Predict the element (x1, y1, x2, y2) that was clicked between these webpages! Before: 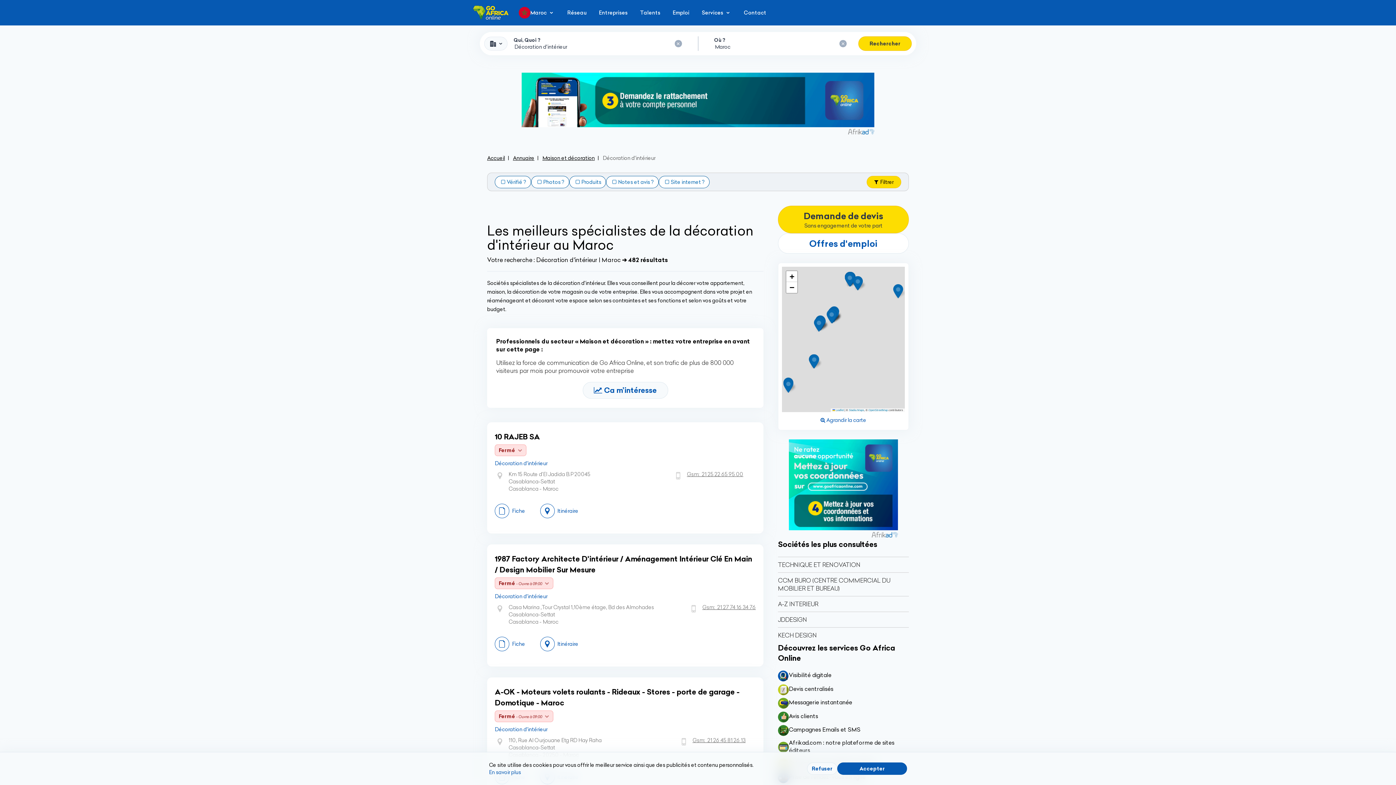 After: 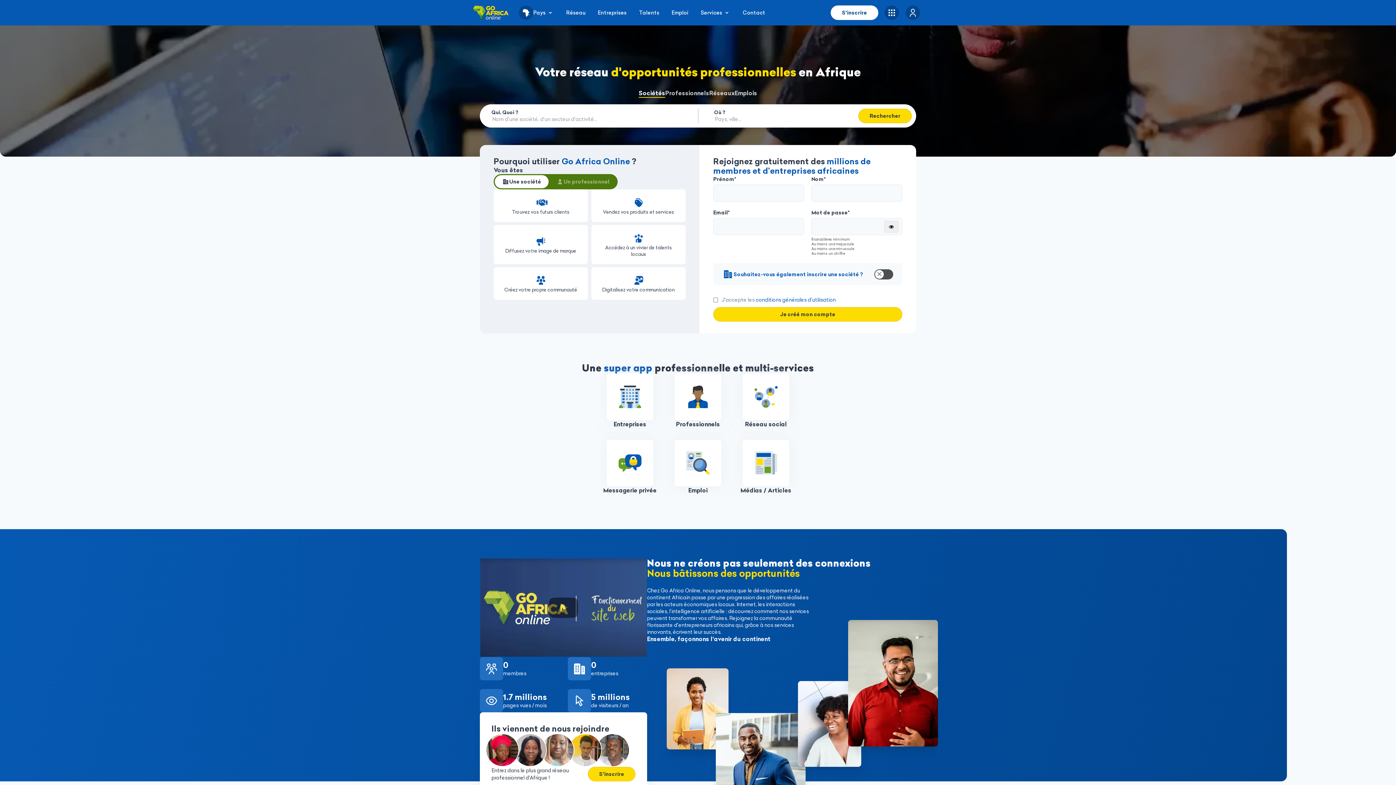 Action: bbox: (472, 0, 509, 25)